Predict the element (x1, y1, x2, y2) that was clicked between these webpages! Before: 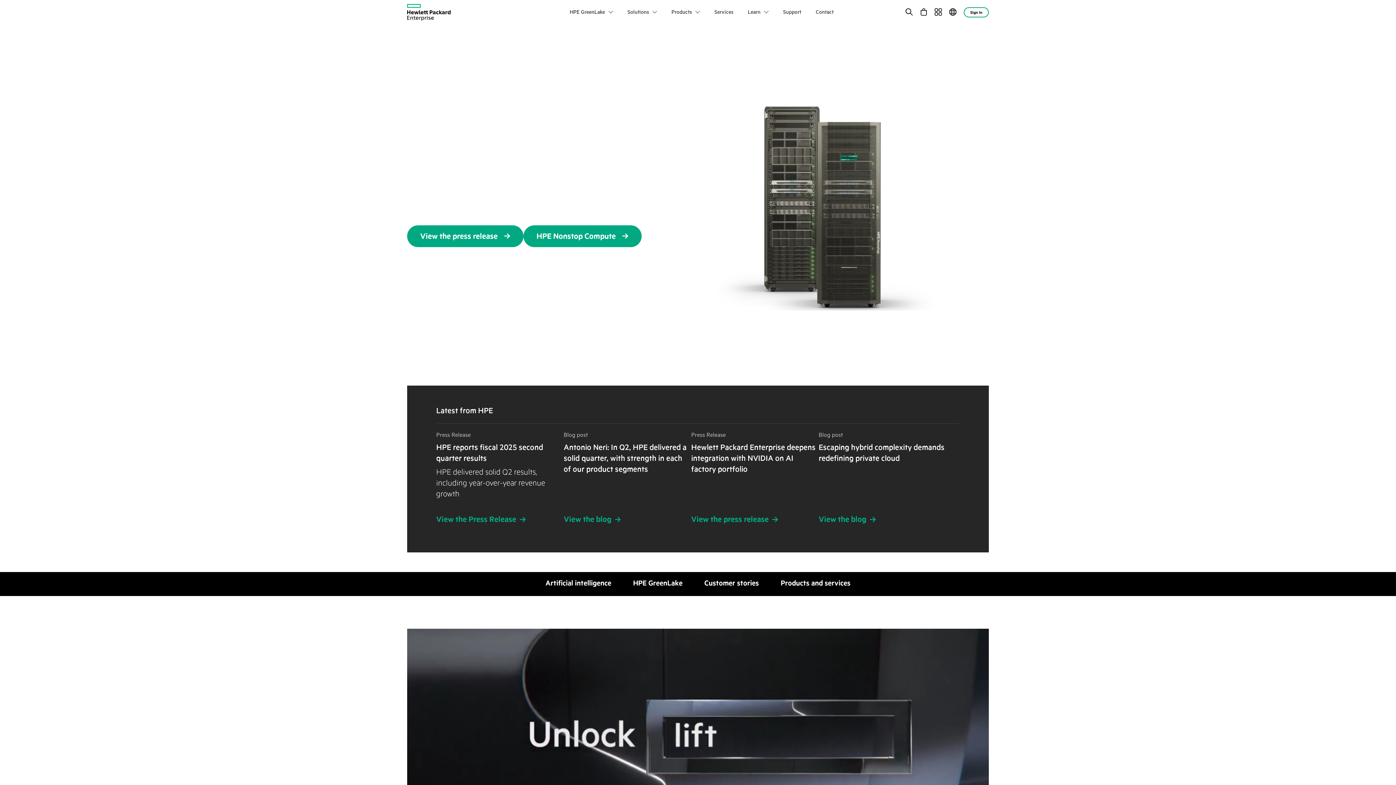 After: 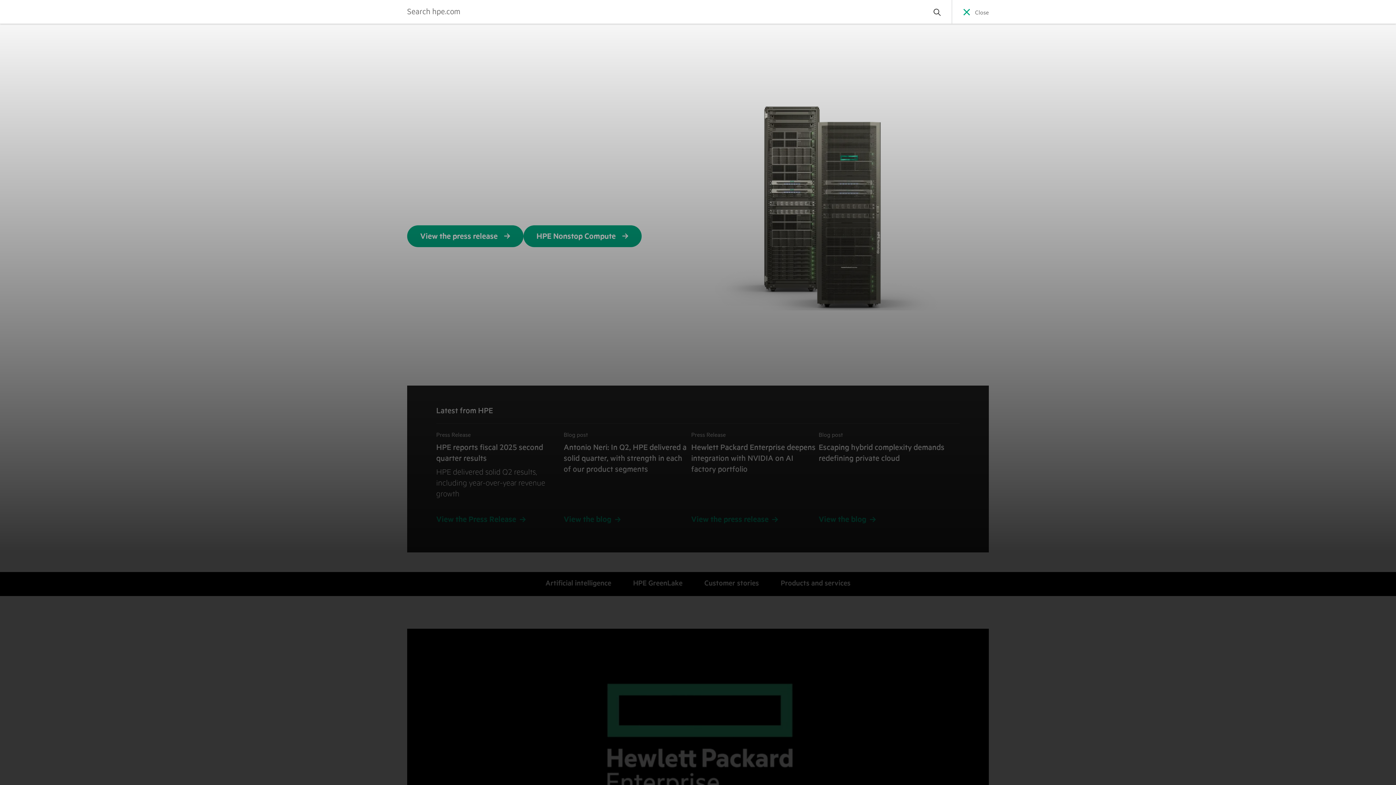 Action: bbox: (905, 0, 913, 24) label: Search hpe.com